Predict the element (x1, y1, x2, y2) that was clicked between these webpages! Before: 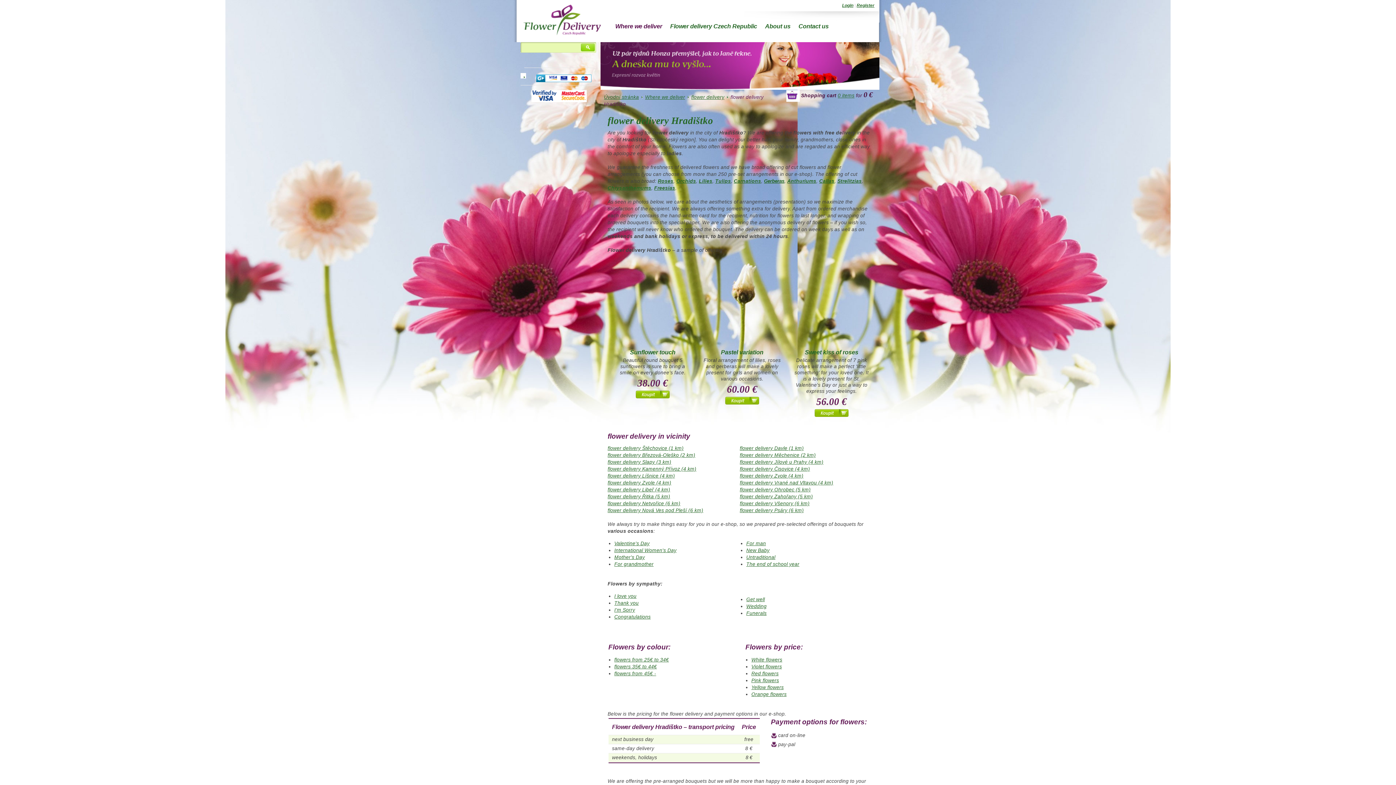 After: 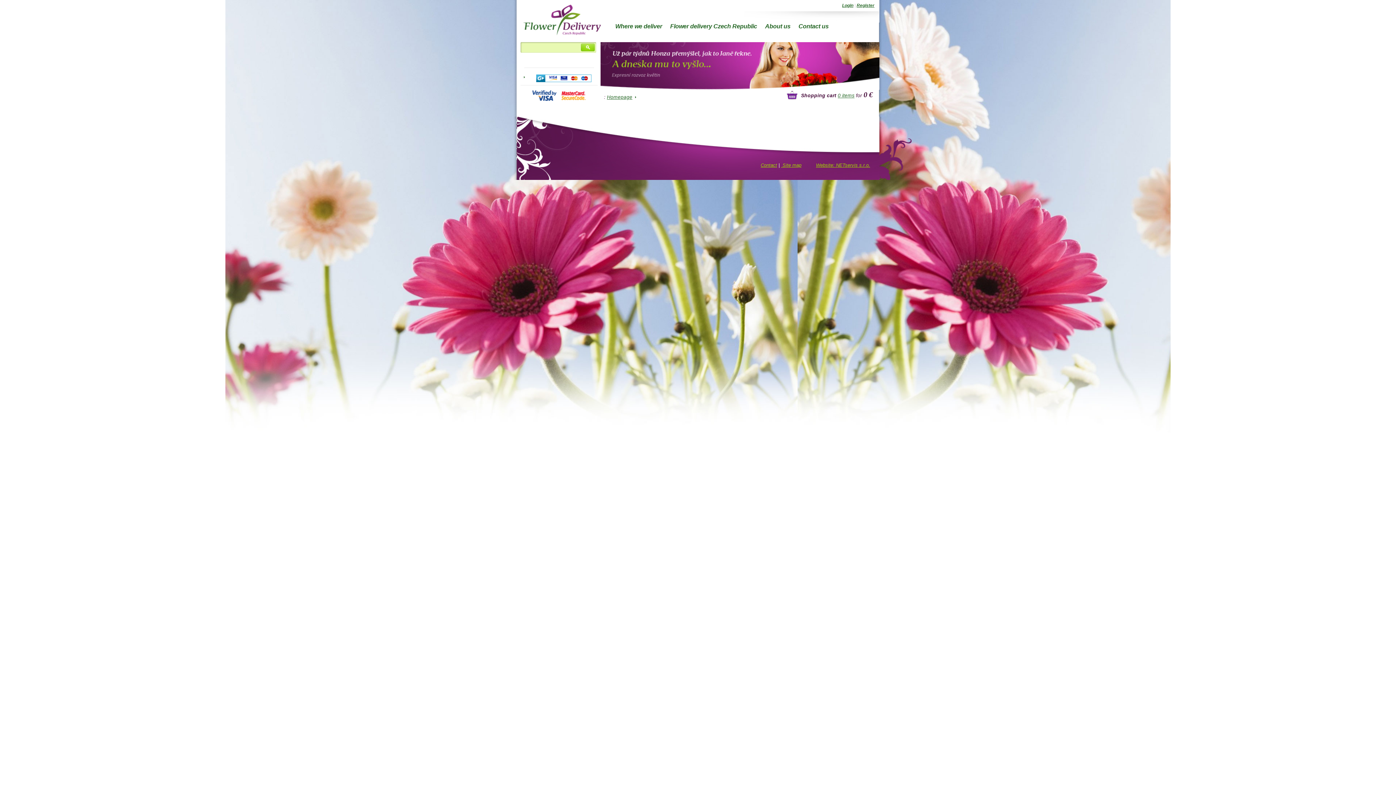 Action: label: The end of school year bbox: (746, 561, 799, 567)